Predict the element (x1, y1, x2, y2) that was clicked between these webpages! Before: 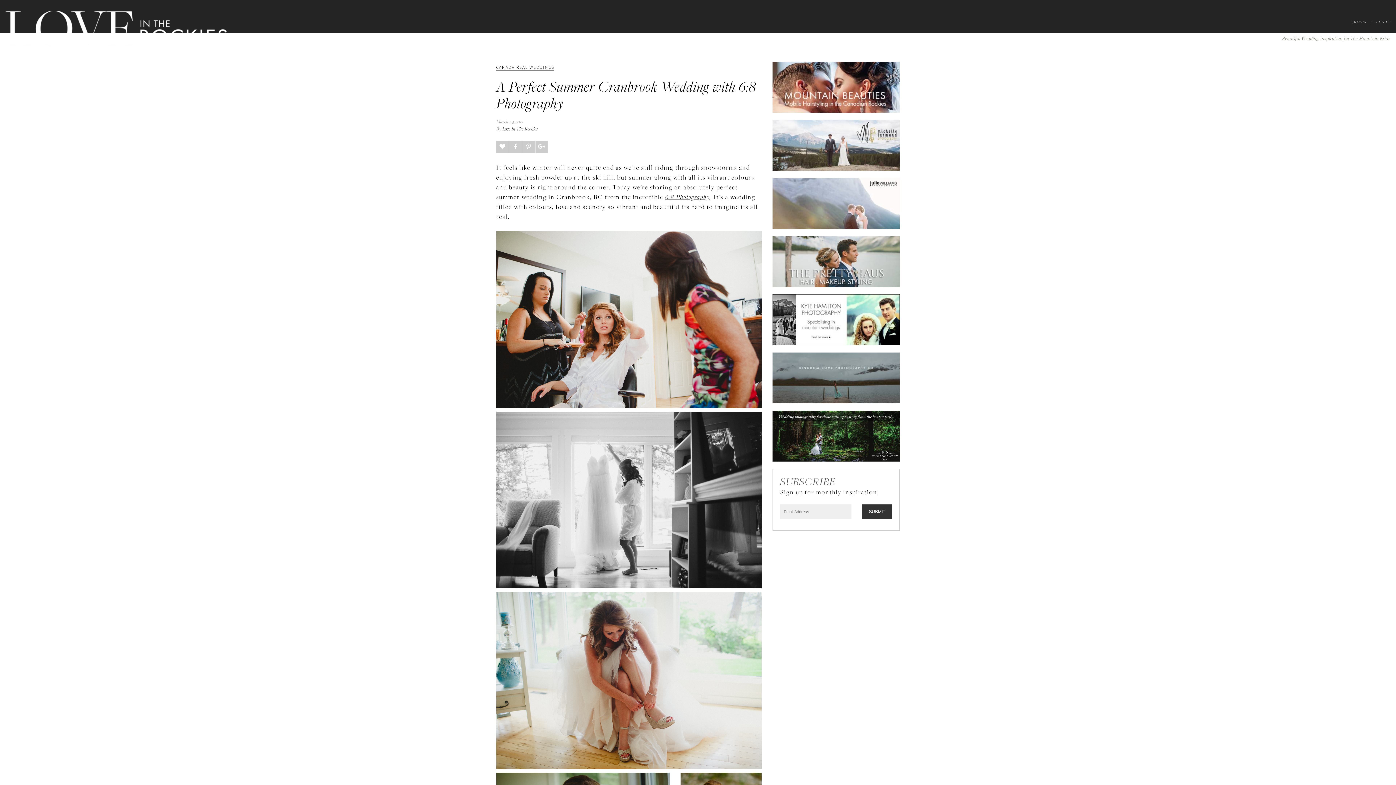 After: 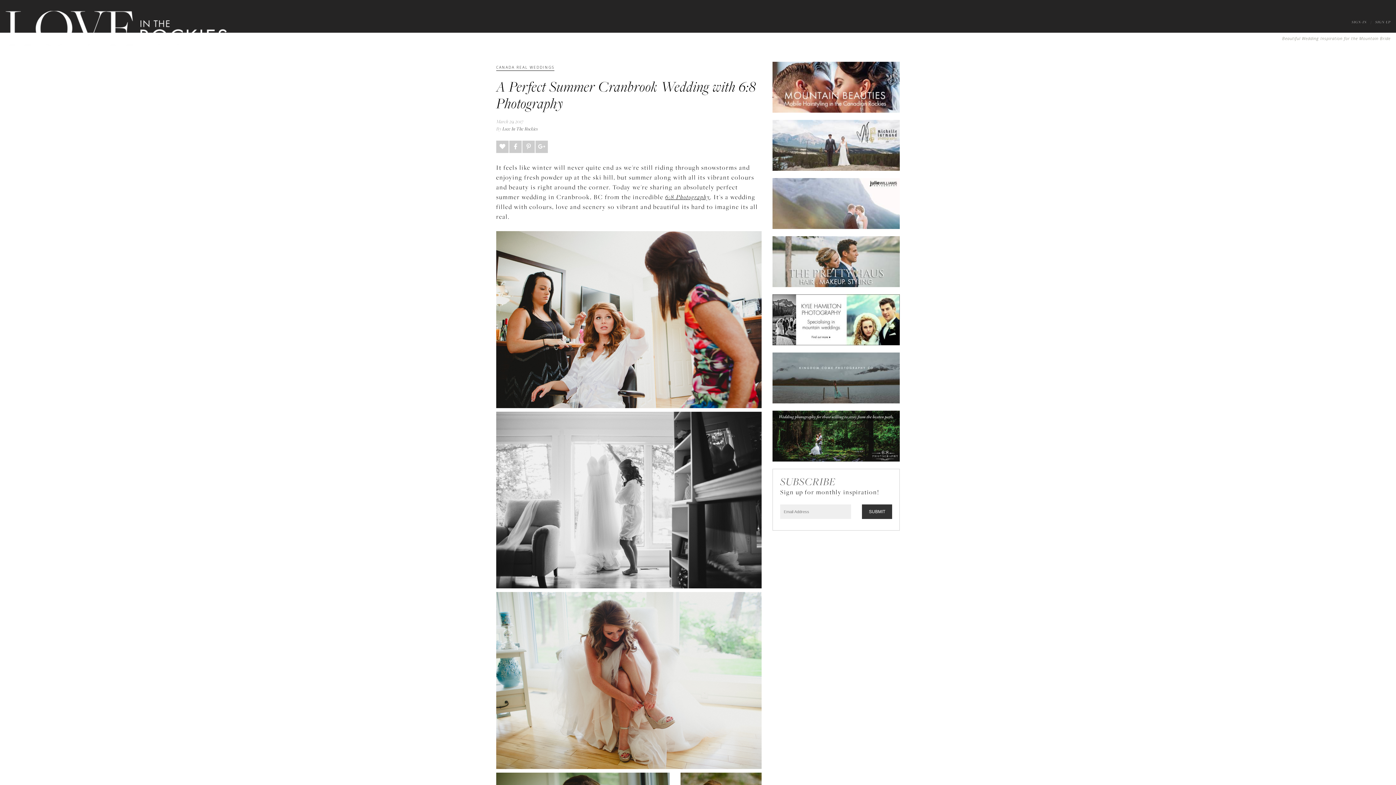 Action: bbox: (772, 294, 900, 345)